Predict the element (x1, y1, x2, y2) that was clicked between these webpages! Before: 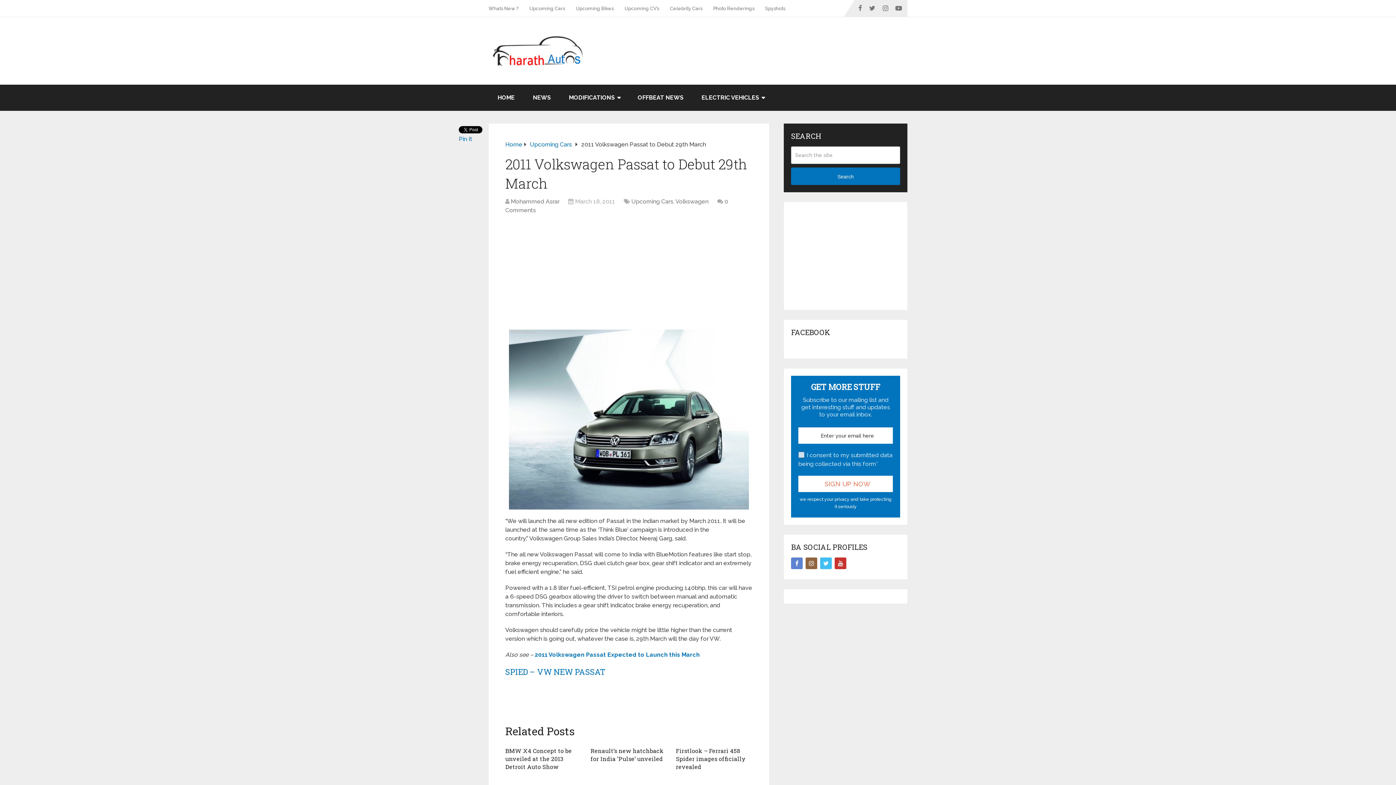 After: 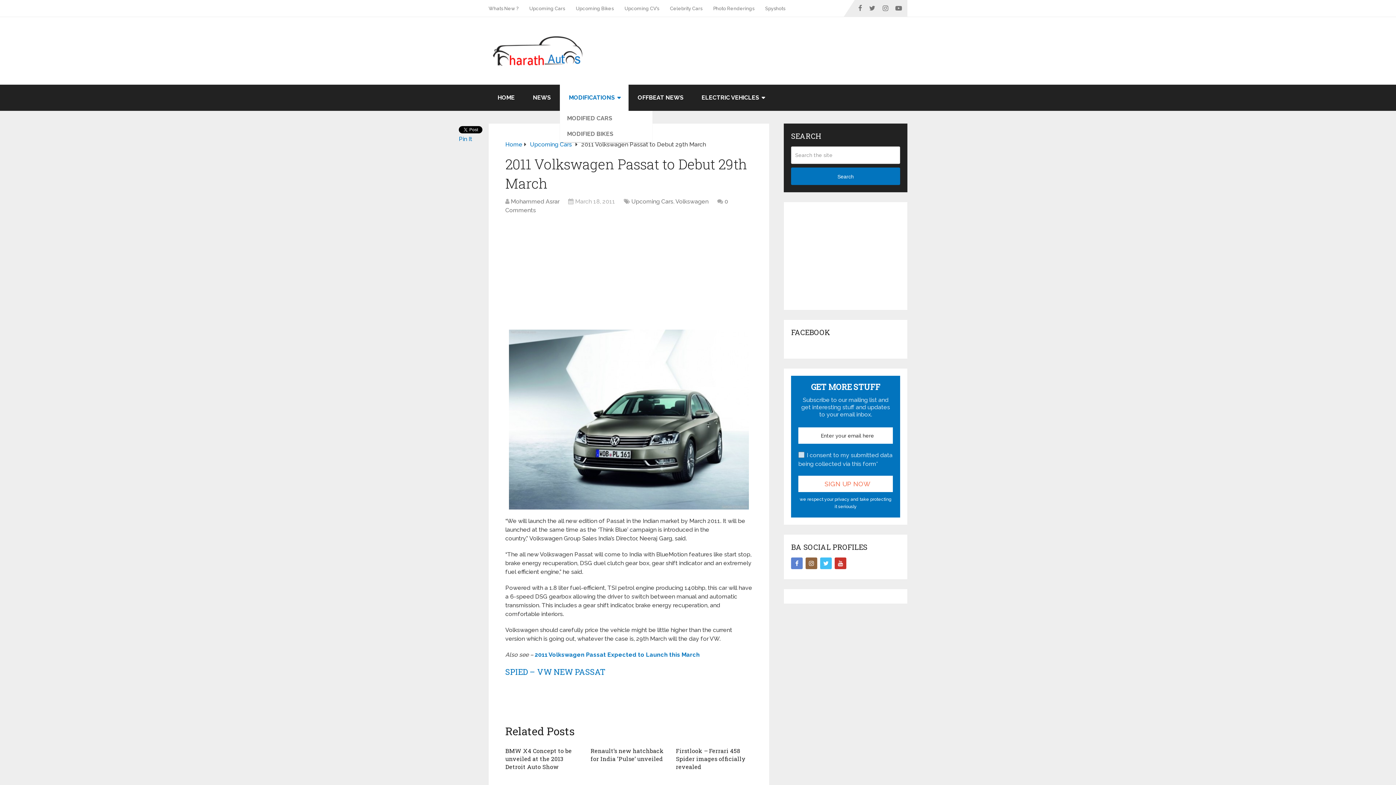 Action: bbox: (560, 84, 628, 110) label: MODIFICATIONS